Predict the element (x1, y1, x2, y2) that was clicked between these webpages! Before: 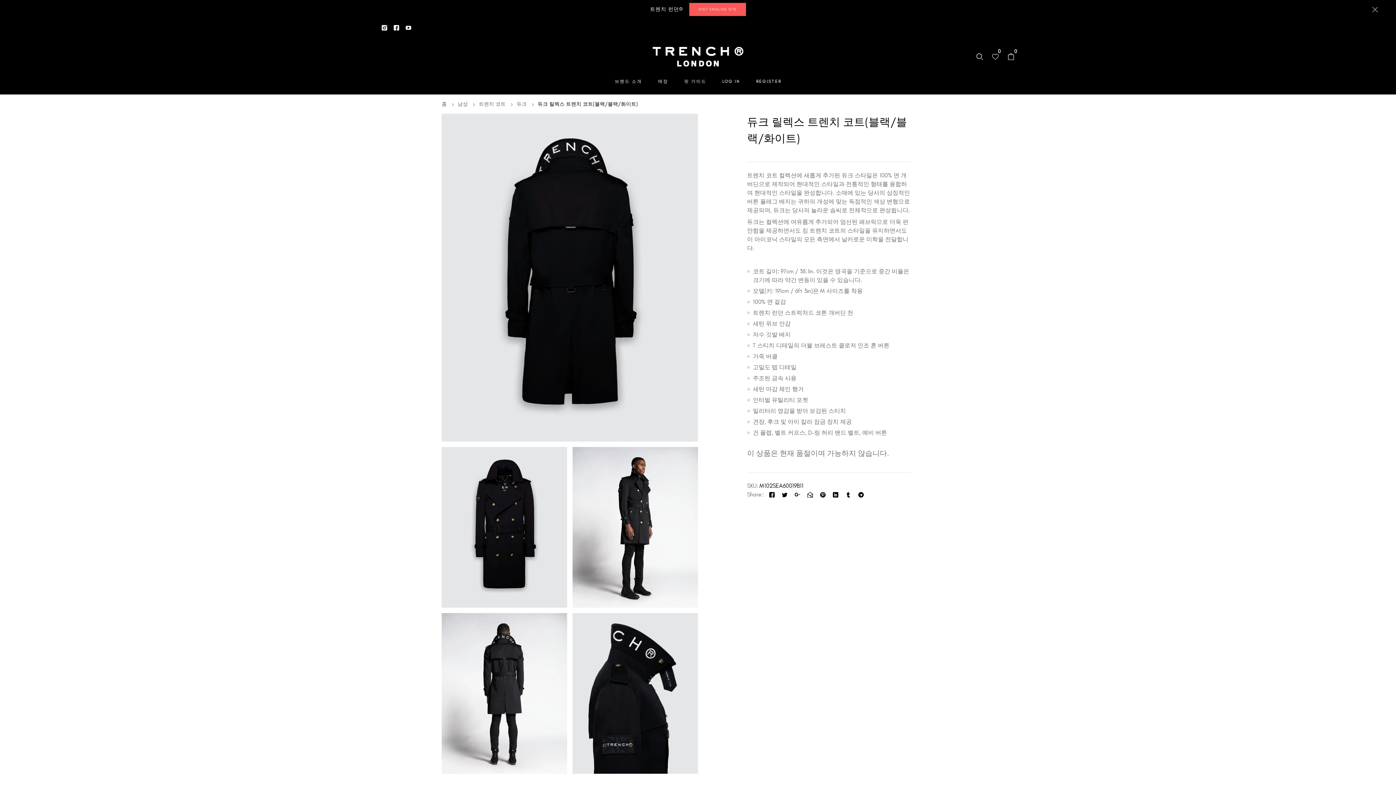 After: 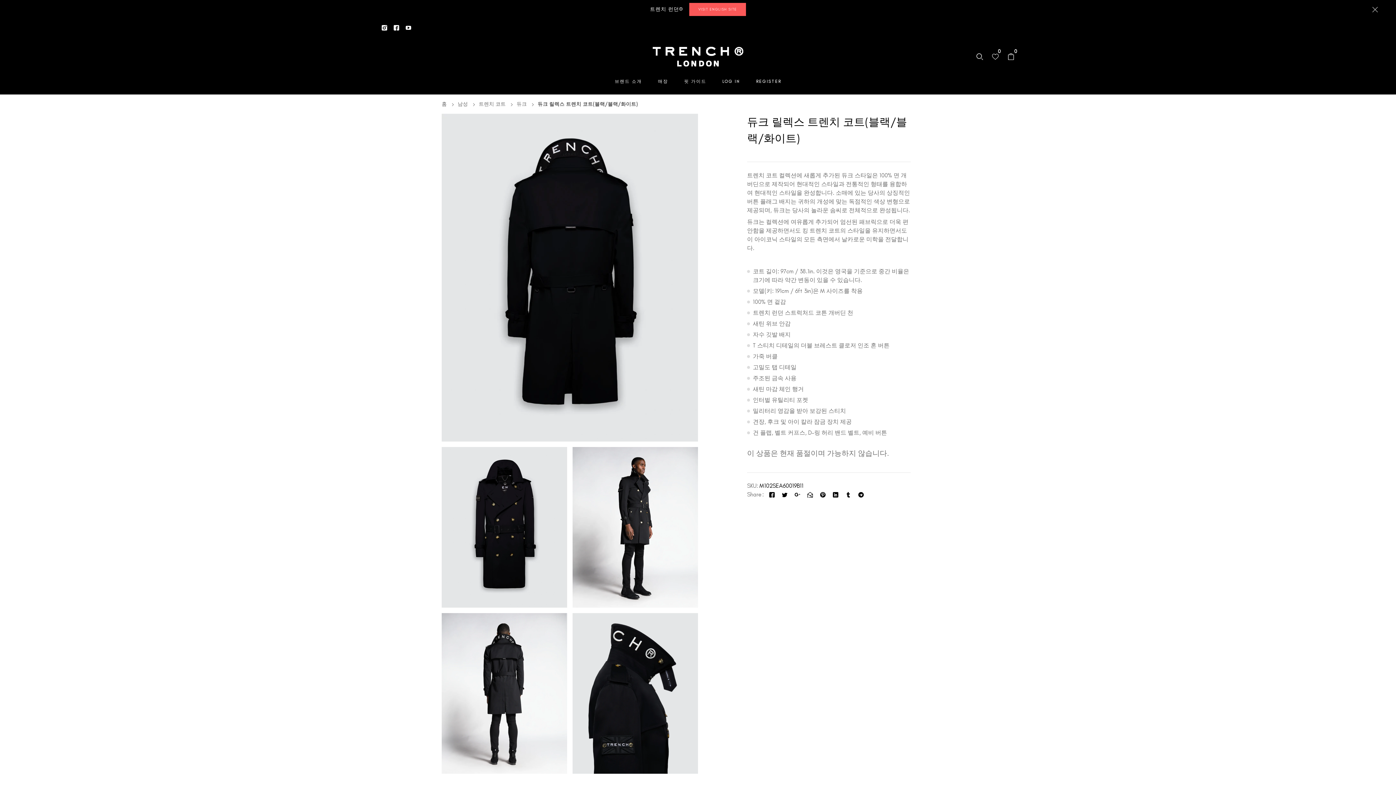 Action: label: Tumblr bbox: (845, 492, 851, 497)